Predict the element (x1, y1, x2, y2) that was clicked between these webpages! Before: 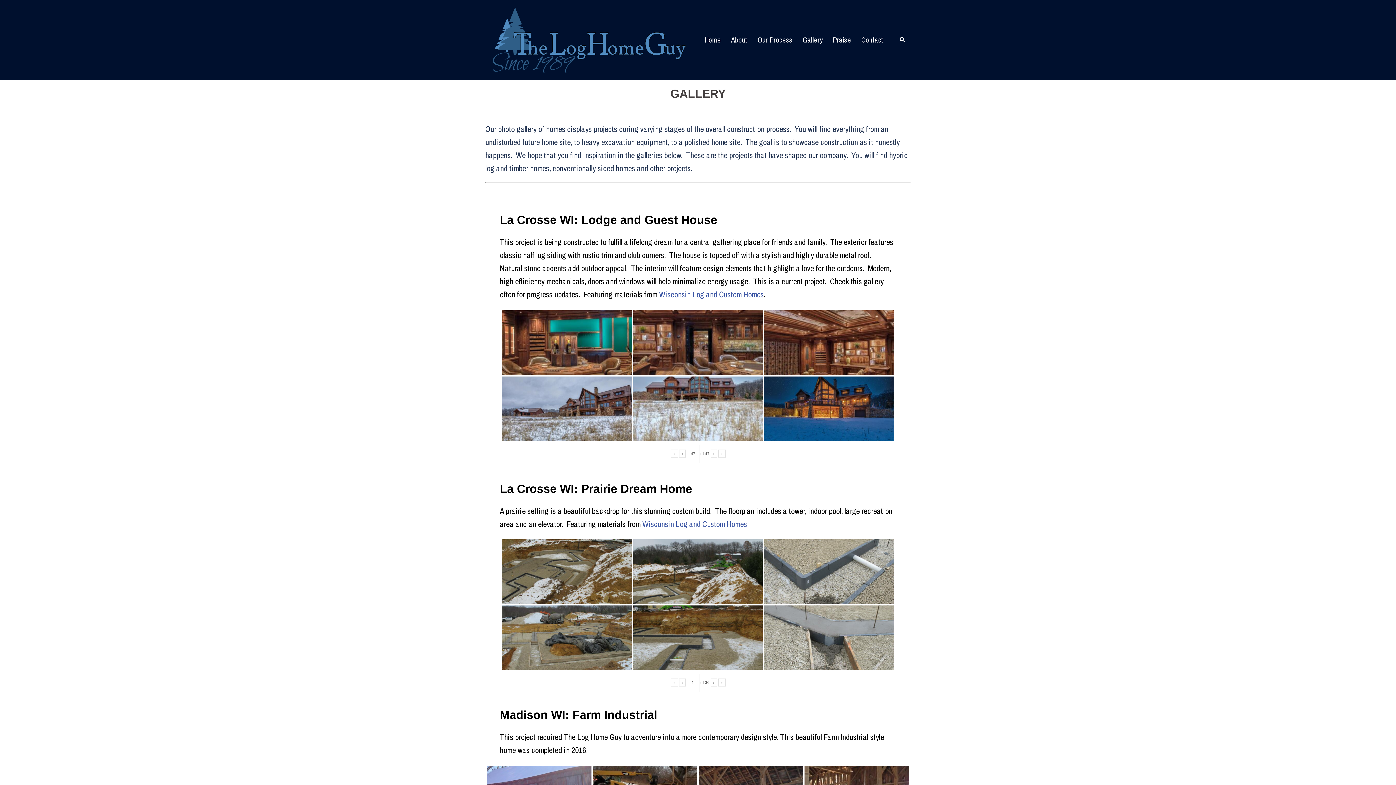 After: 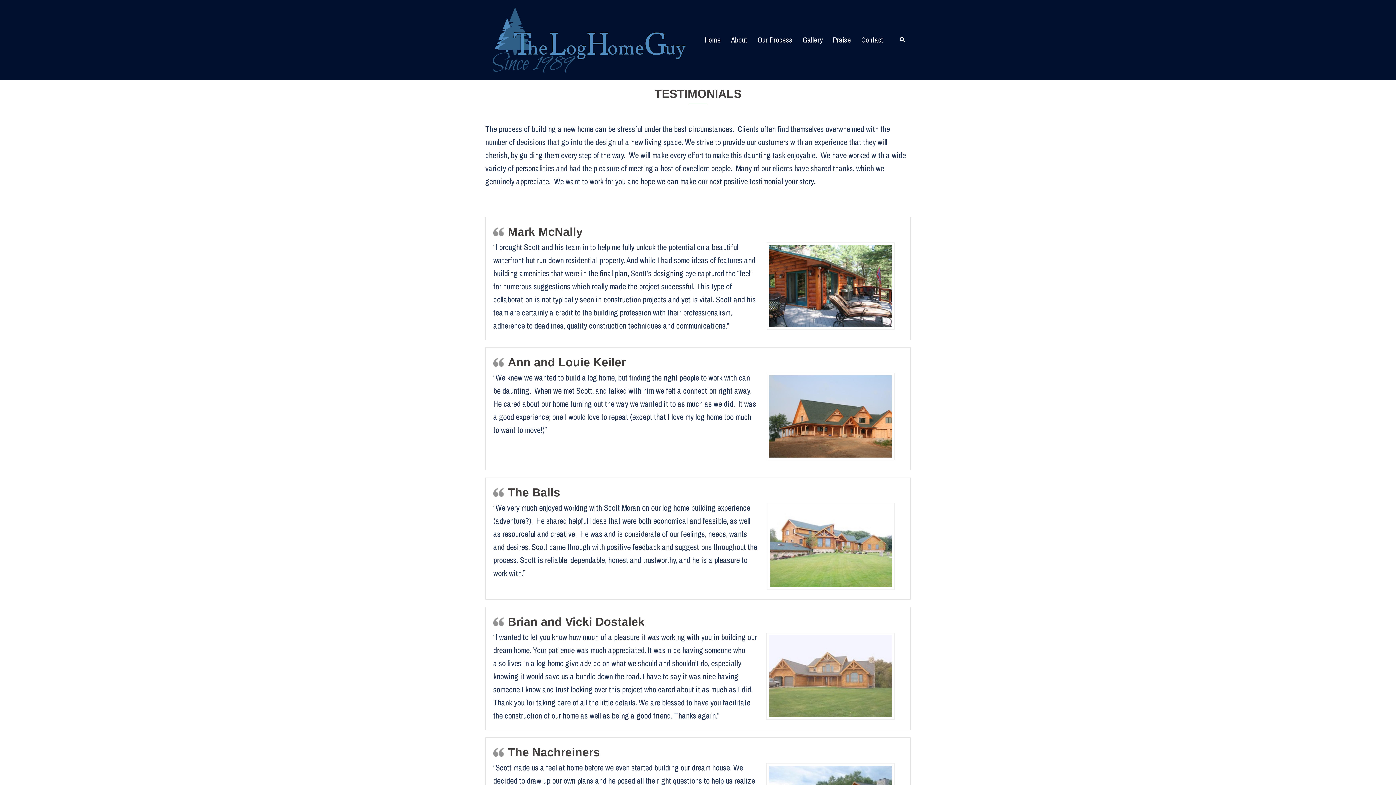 Action: label: Praise bbox: (833, 33, 851, 45)